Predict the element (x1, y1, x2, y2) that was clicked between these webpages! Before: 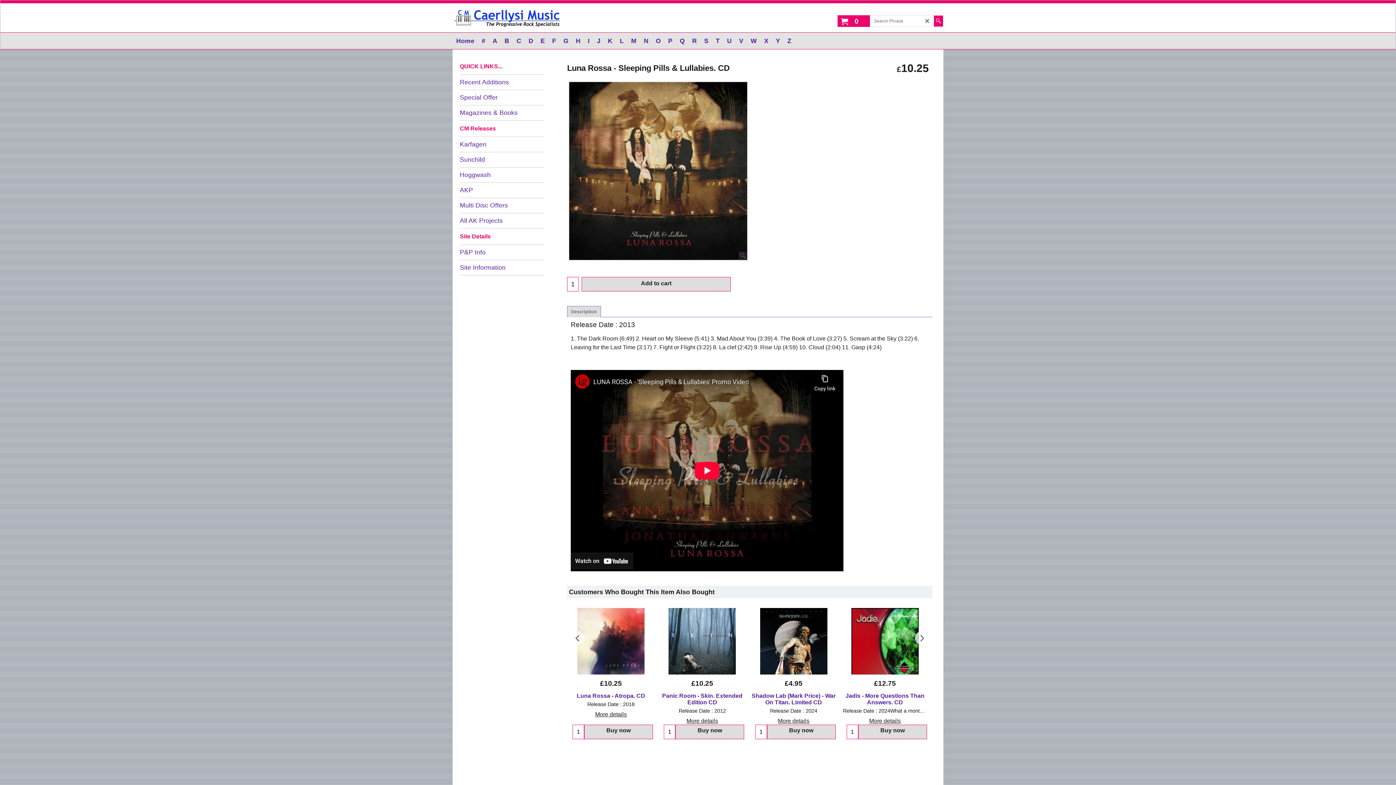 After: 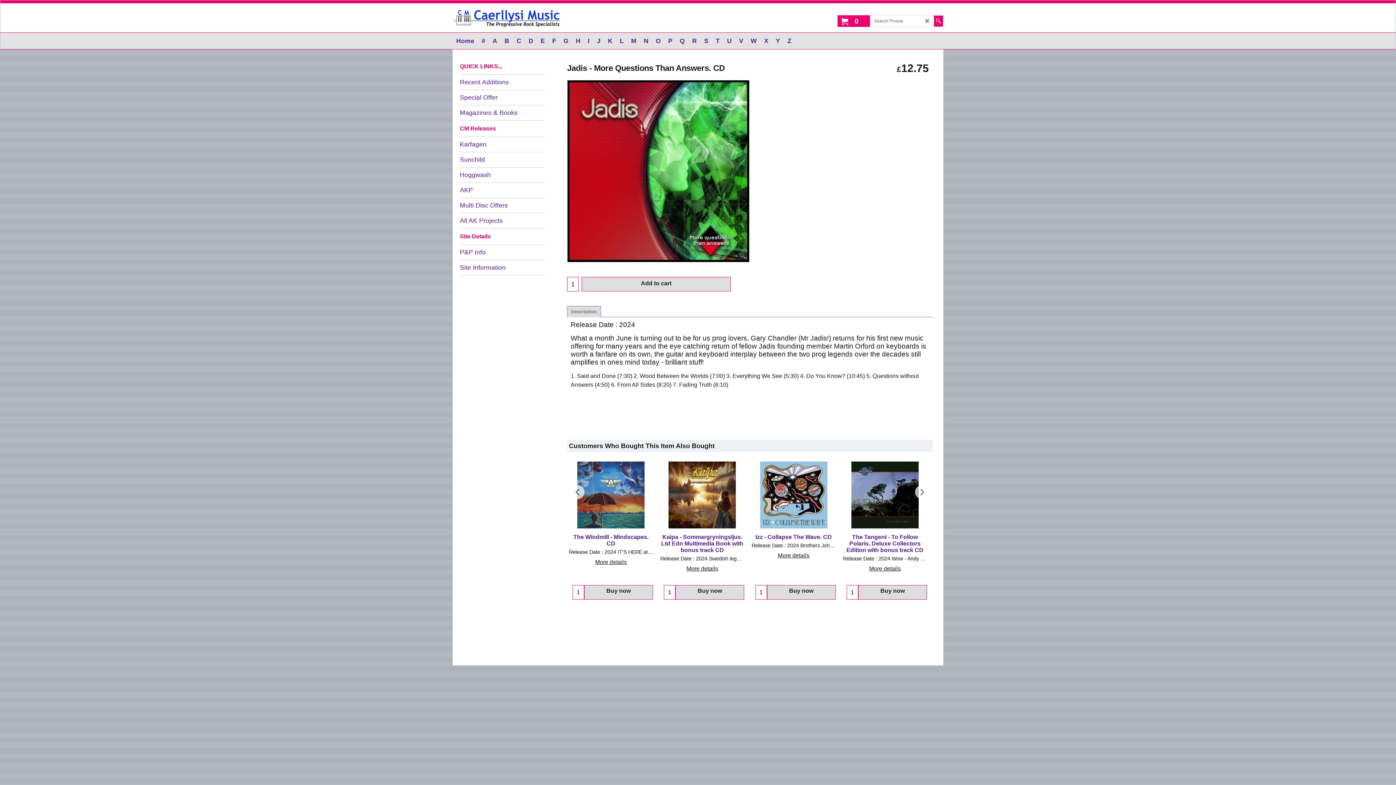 Action: bbox: (843, 708, 927, 715) label: Release Date : 2024What a month June is turning out to be for us prog lovers, Gary Chandler (Mr Jadis!) returns for his first new music offering for many years and the eye catching return of fellow Jadis founding member Martin Orford on keyboards is worth a fanfare on its own, the guitar and keyboard interplay between the two prog legends over the decades still amplifies in ones mind today - brilliant stuff!